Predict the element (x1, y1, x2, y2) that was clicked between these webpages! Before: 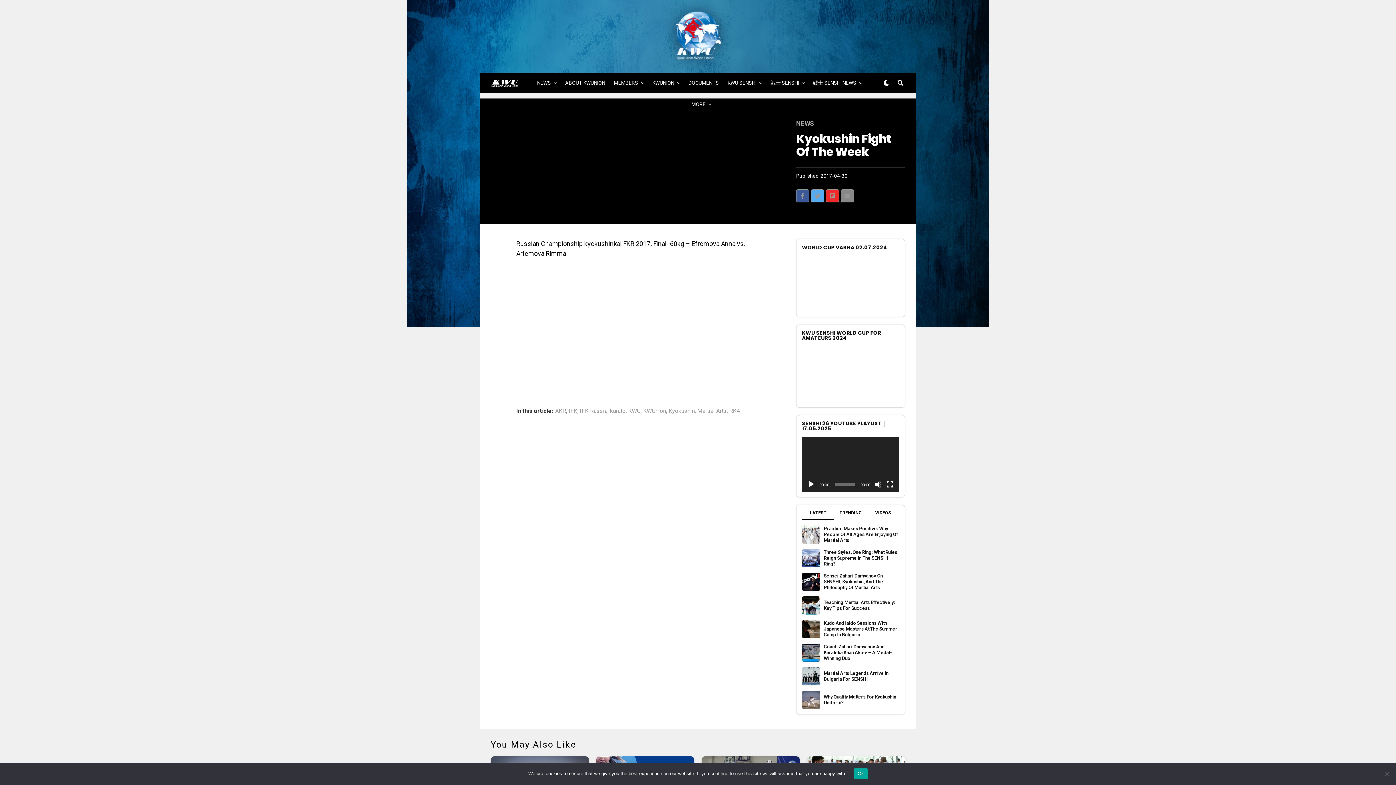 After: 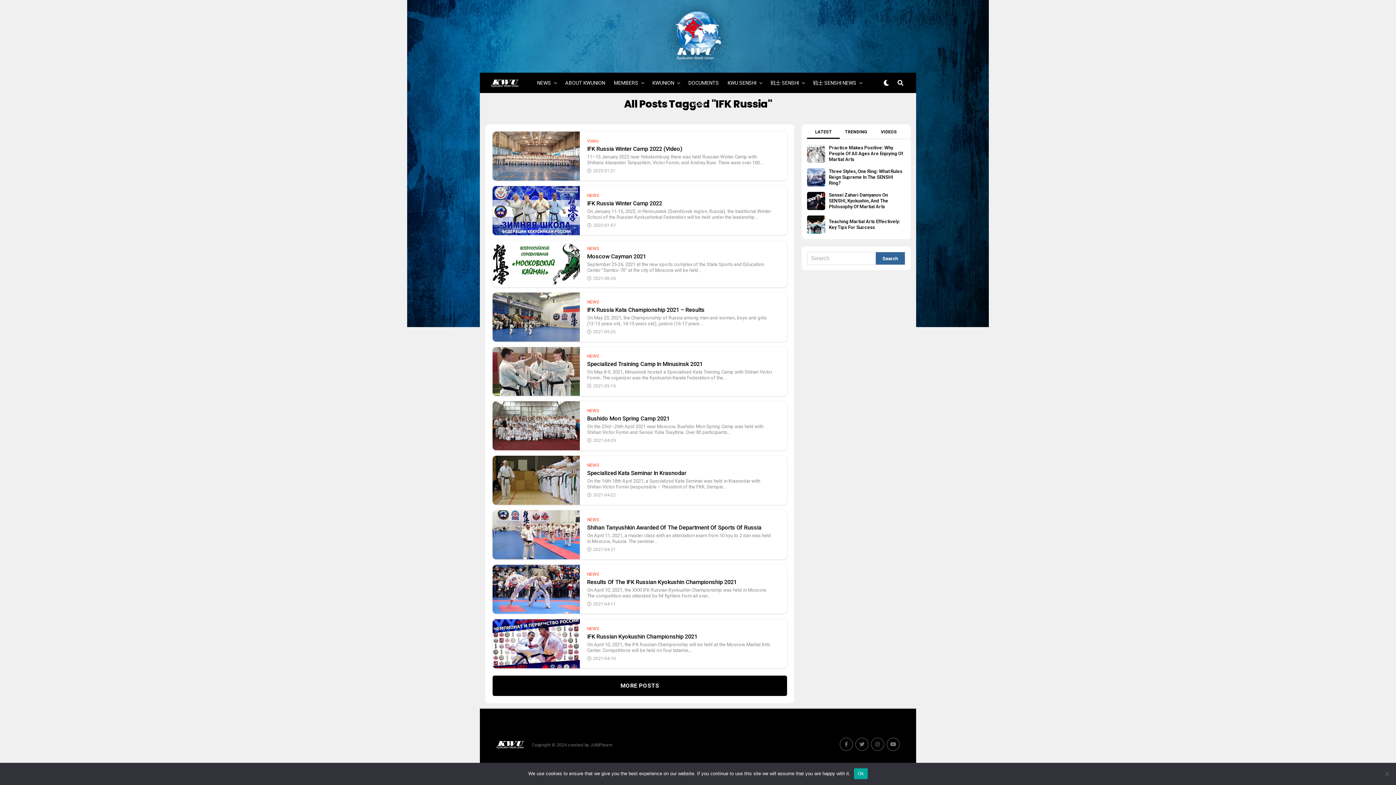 Action: label: IFK Russia bbox: (580, 408, 607, 414)